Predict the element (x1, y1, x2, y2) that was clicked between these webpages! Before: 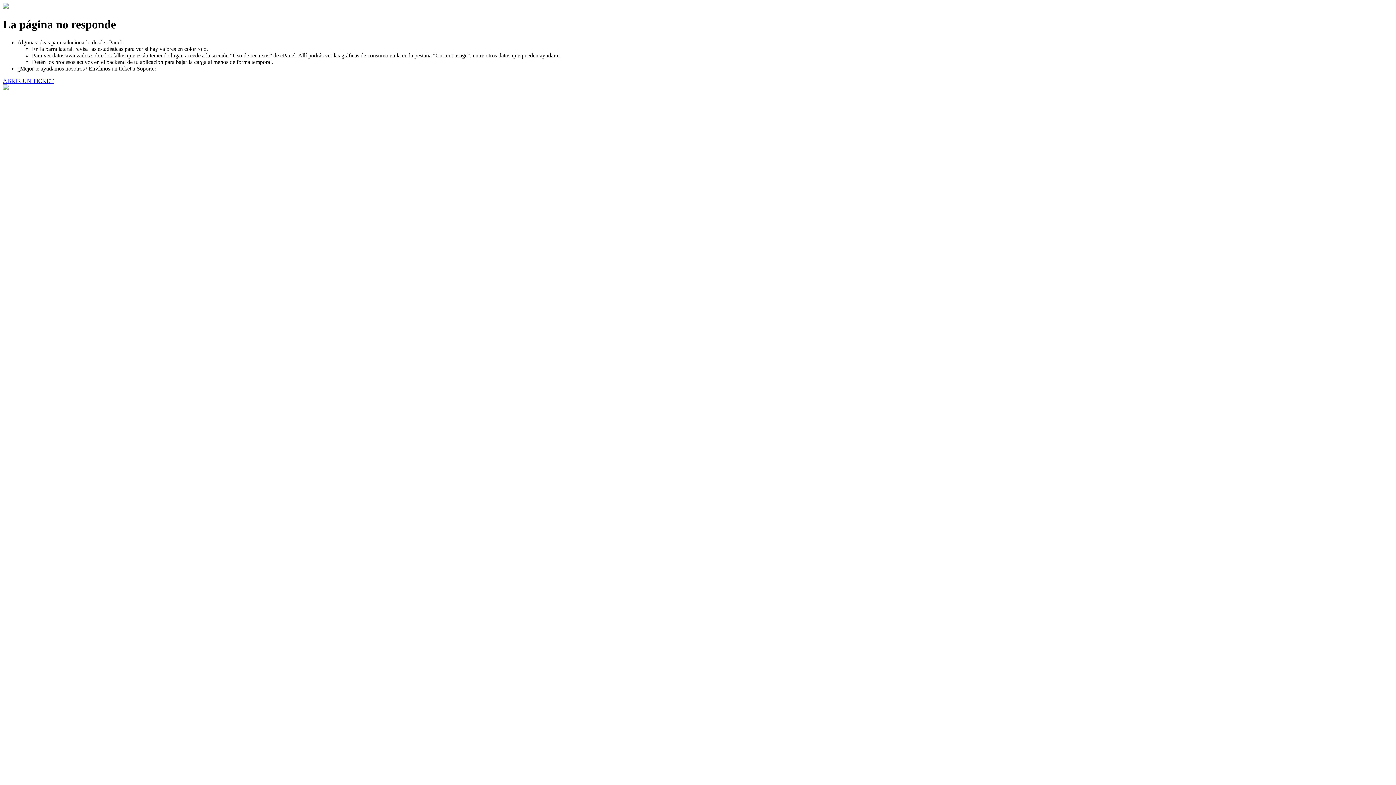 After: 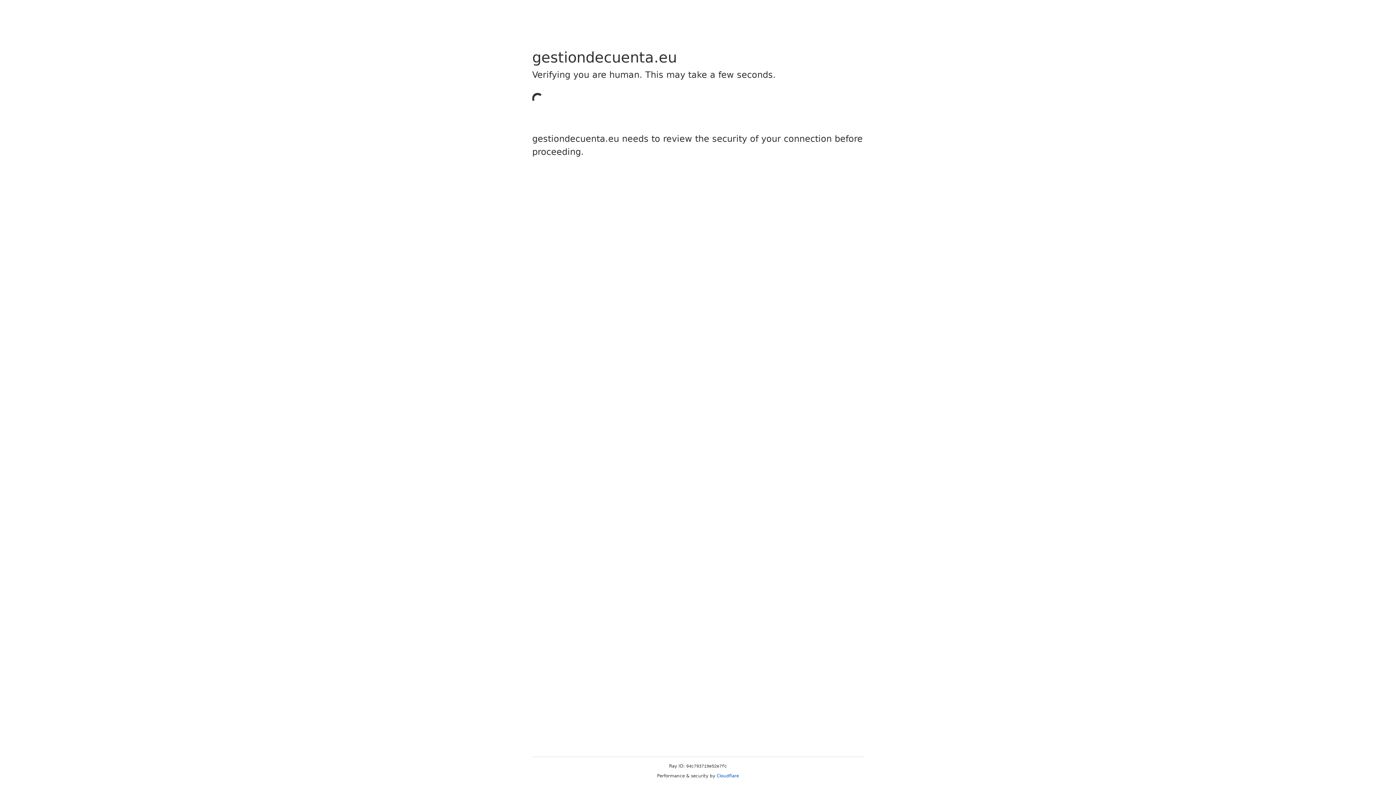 Action: bbox: (2, 77, 53, 83) label: ABRIR UN TICKET